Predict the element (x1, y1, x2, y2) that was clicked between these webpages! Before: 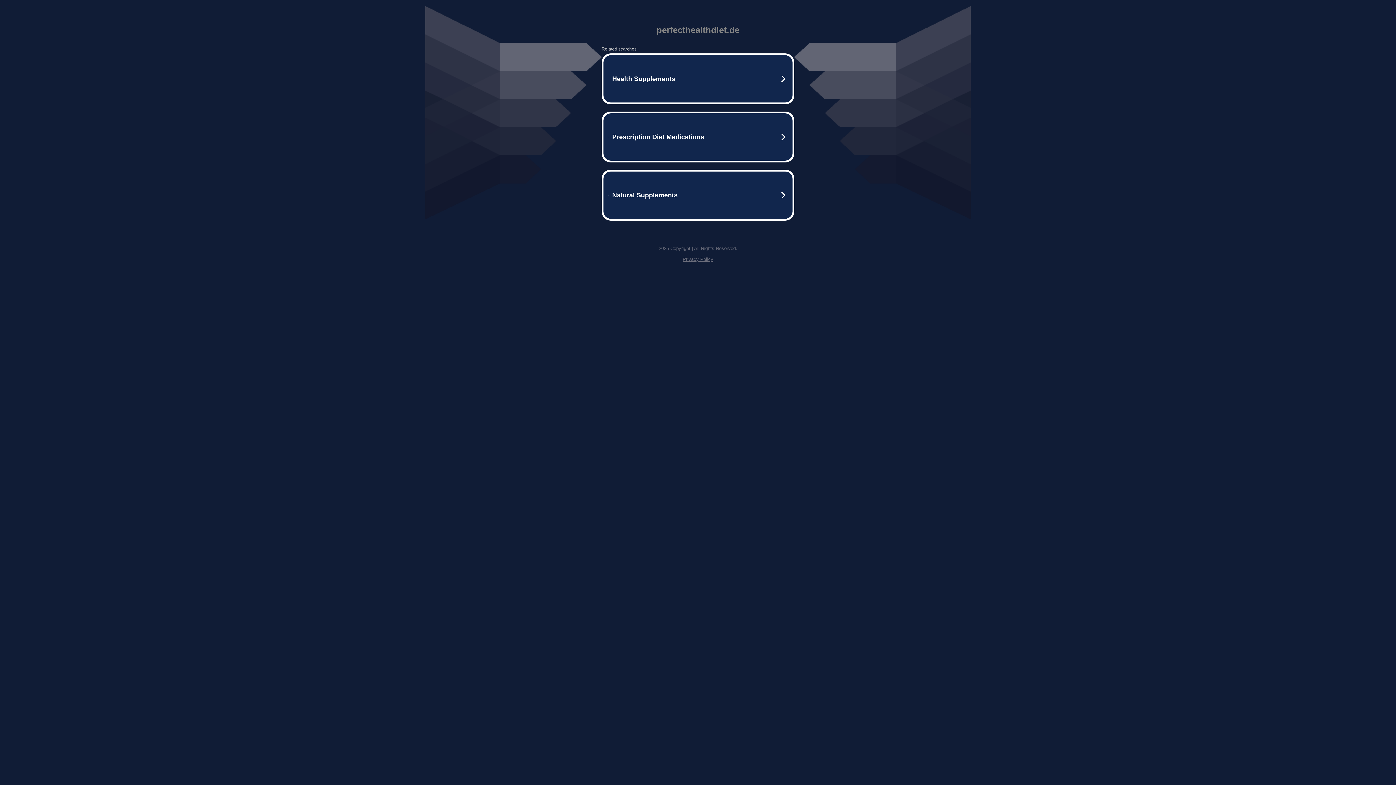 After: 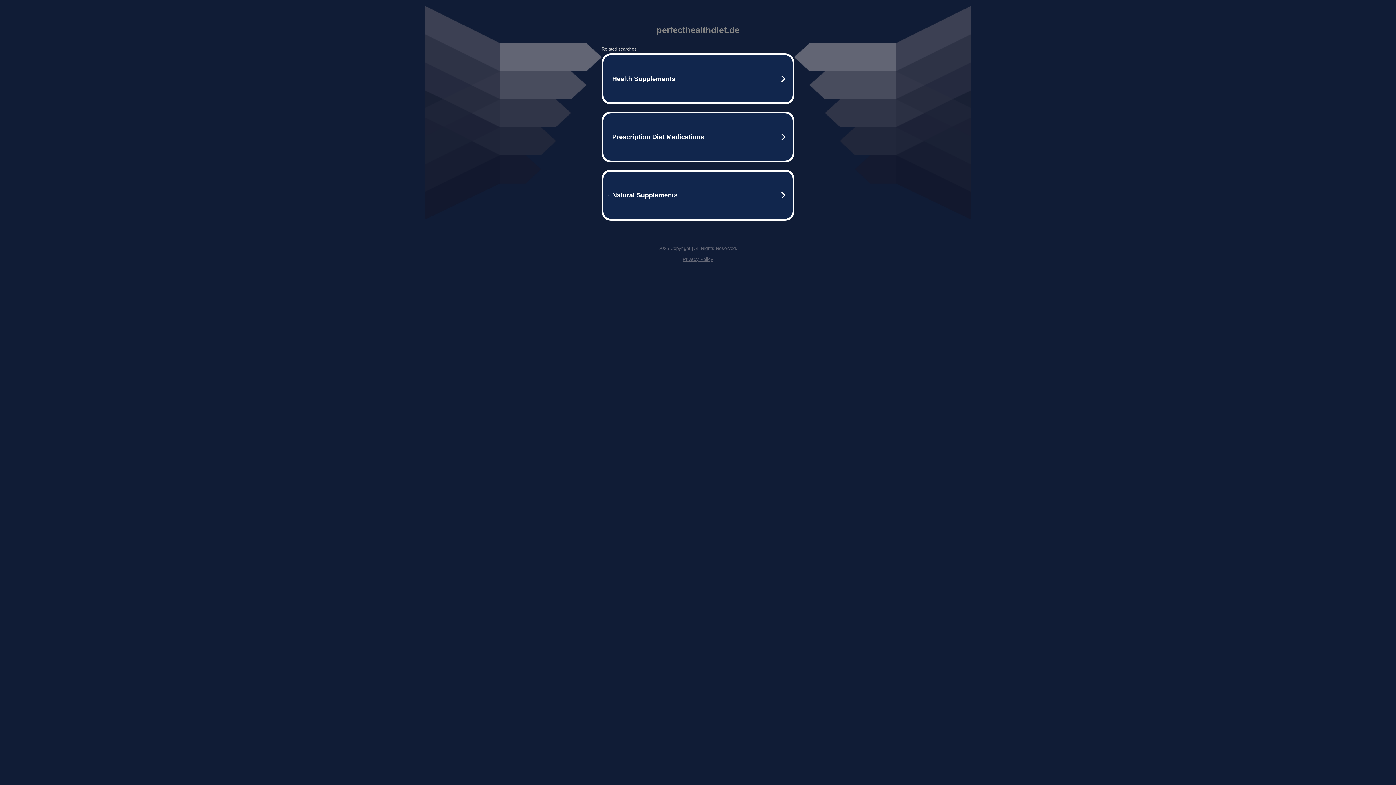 Action: bbox: (682, 256, 713, 262) label: Privacy Policy